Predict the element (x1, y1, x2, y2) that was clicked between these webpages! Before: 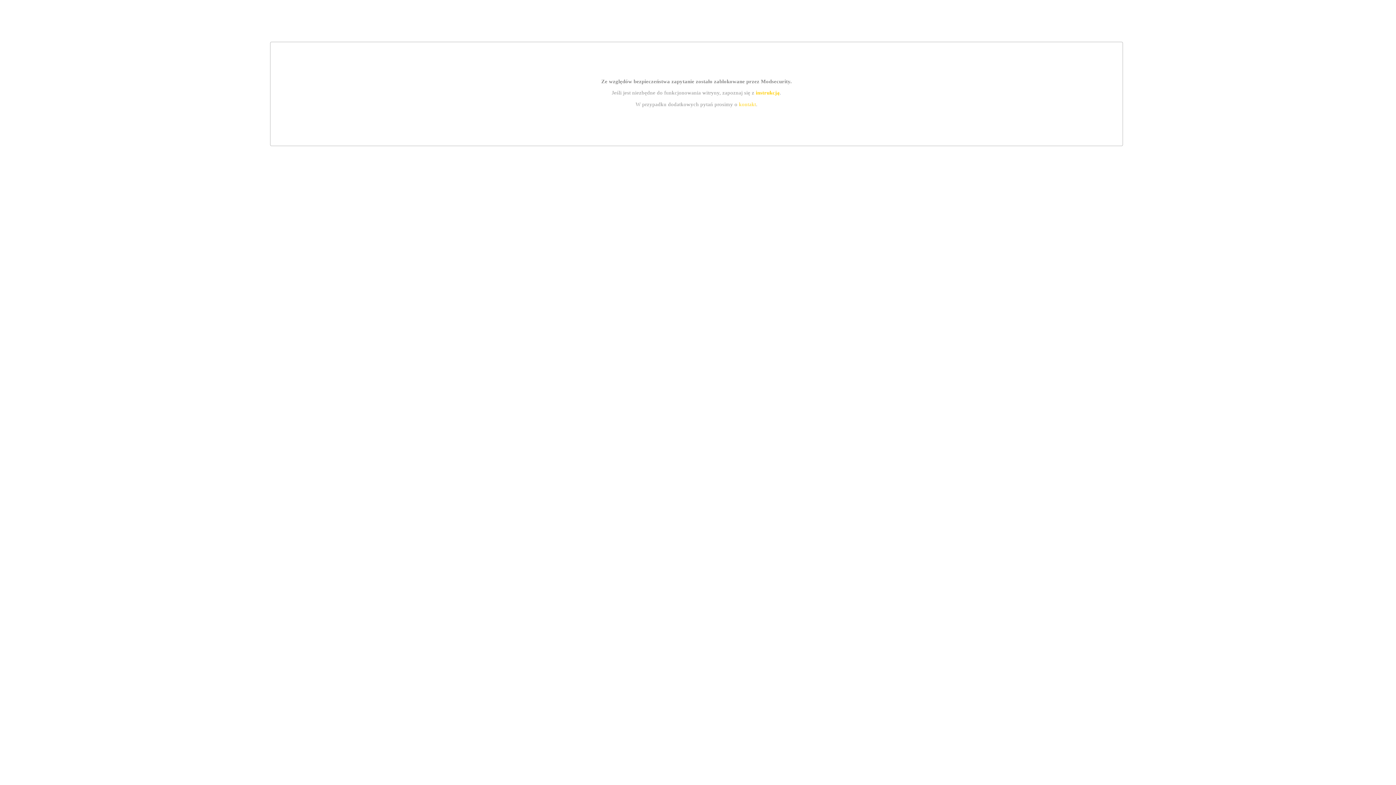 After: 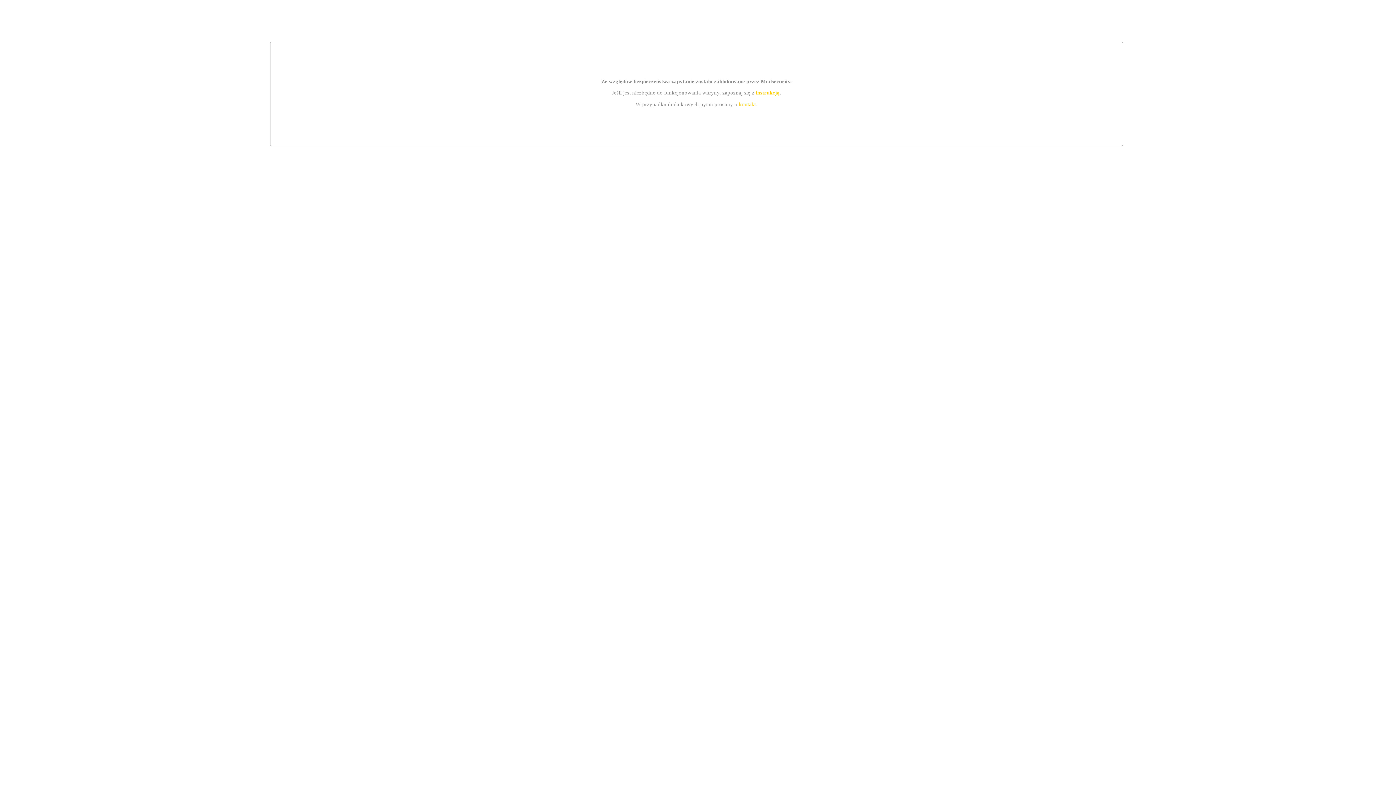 Action: label: kontakt bbox: (739, 101, 756, 107)